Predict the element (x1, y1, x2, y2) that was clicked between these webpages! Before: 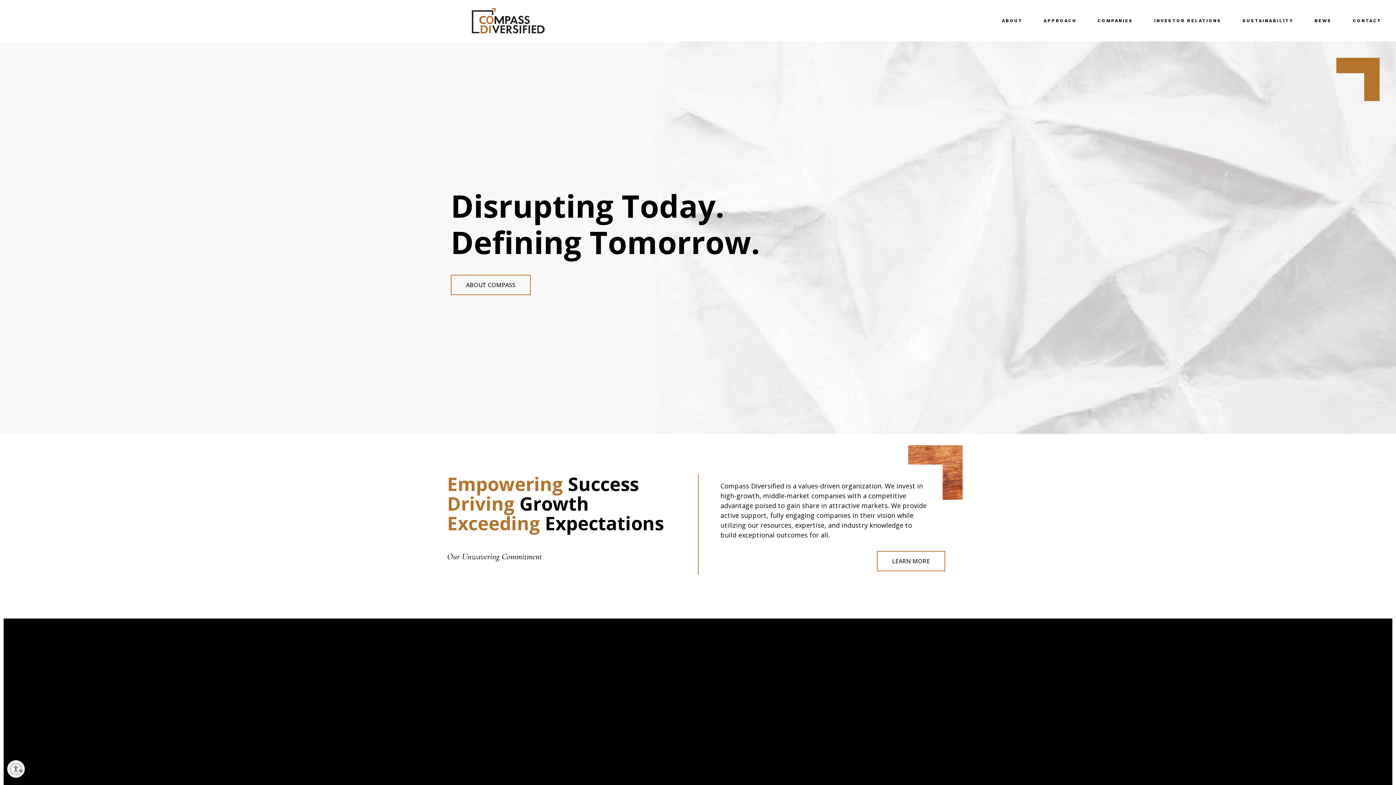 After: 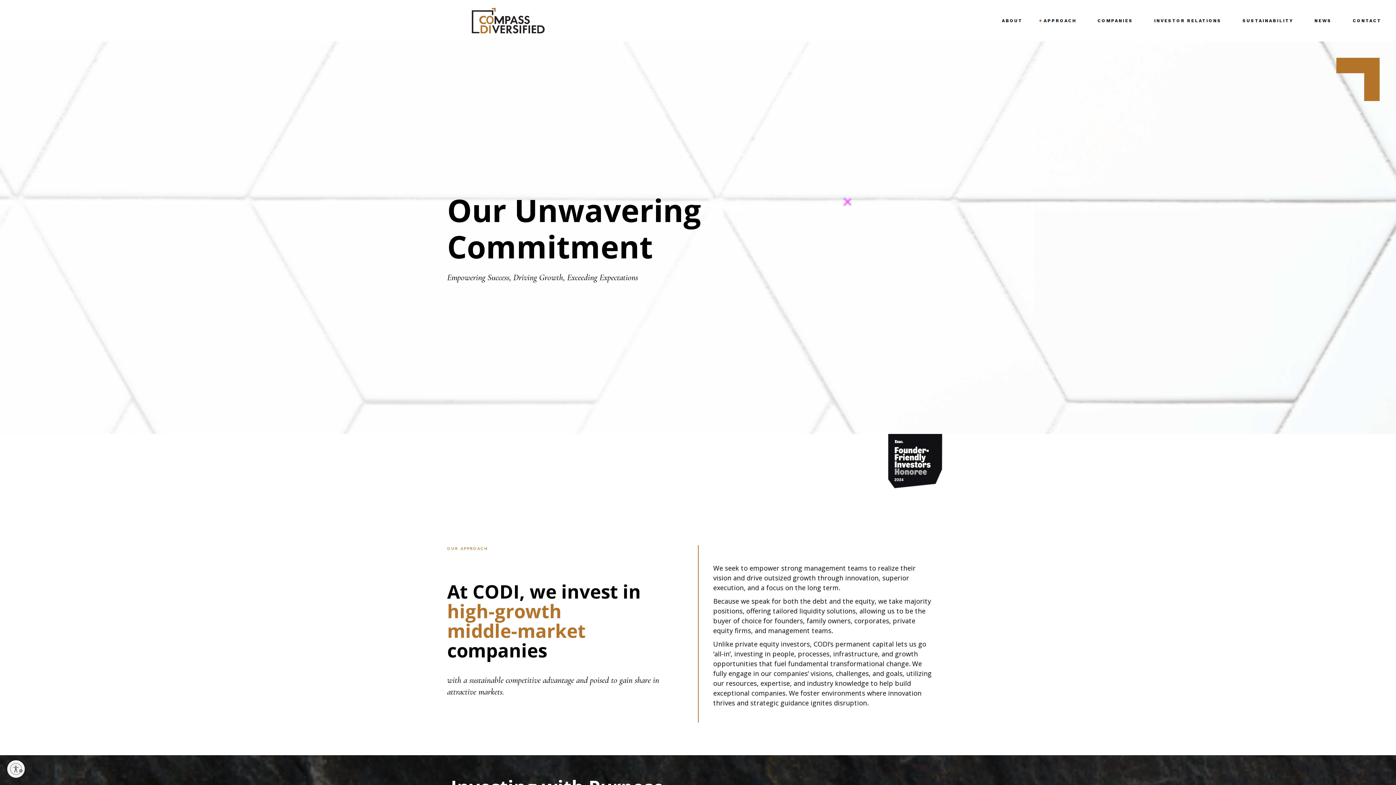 Action: bbox: (1043, 0, 1076, 41) label: APPROACH